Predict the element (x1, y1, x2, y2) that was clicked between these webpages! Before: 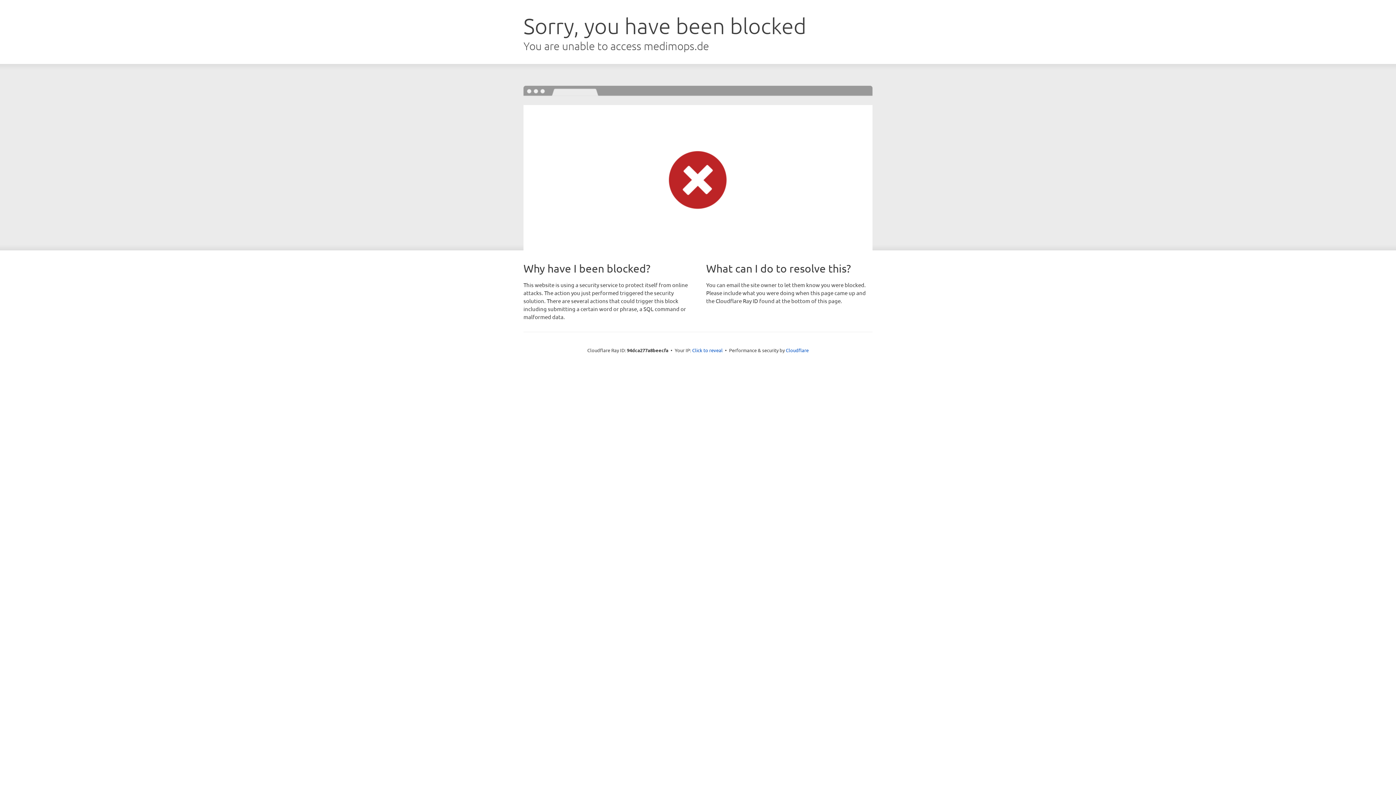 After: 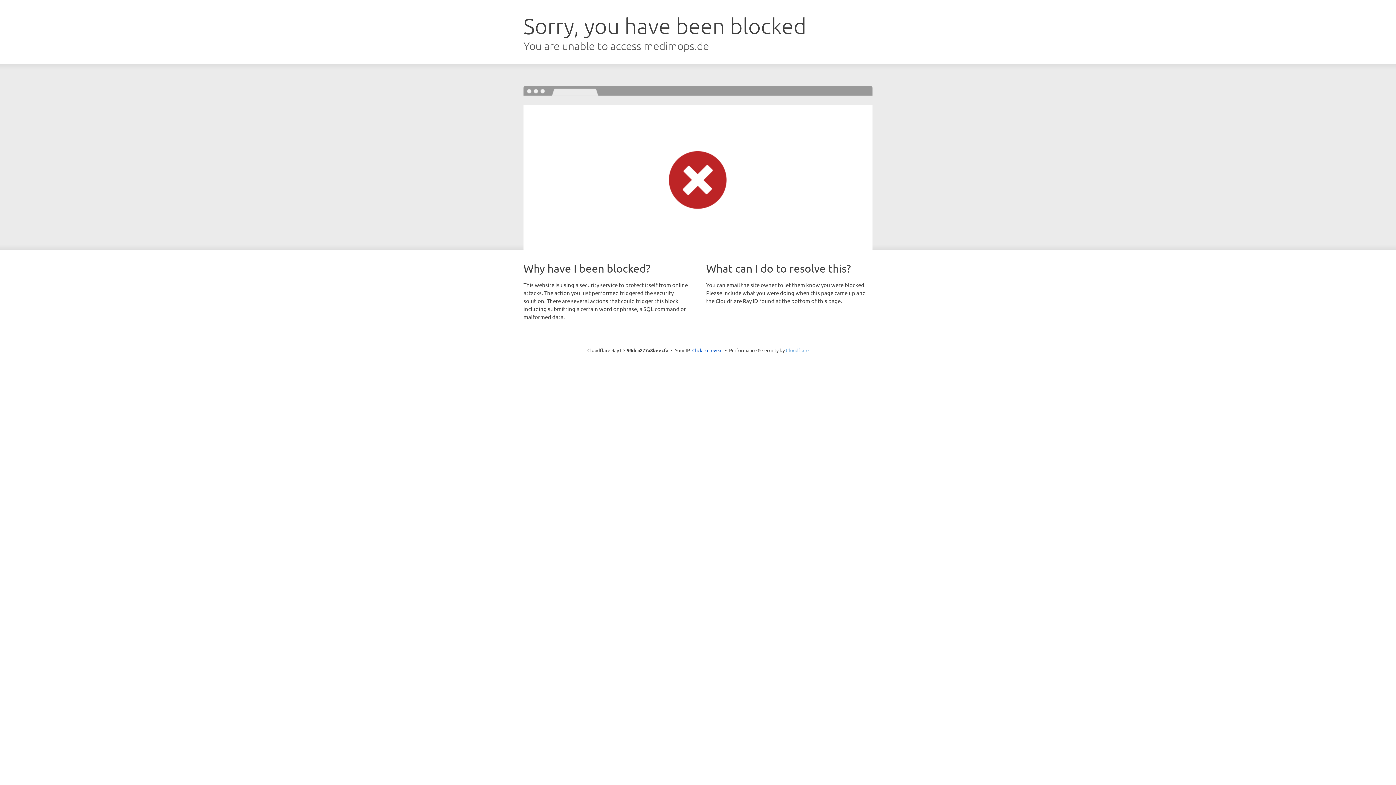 Action: bbox: (786, 347, 808, 353) label: Cloudflare